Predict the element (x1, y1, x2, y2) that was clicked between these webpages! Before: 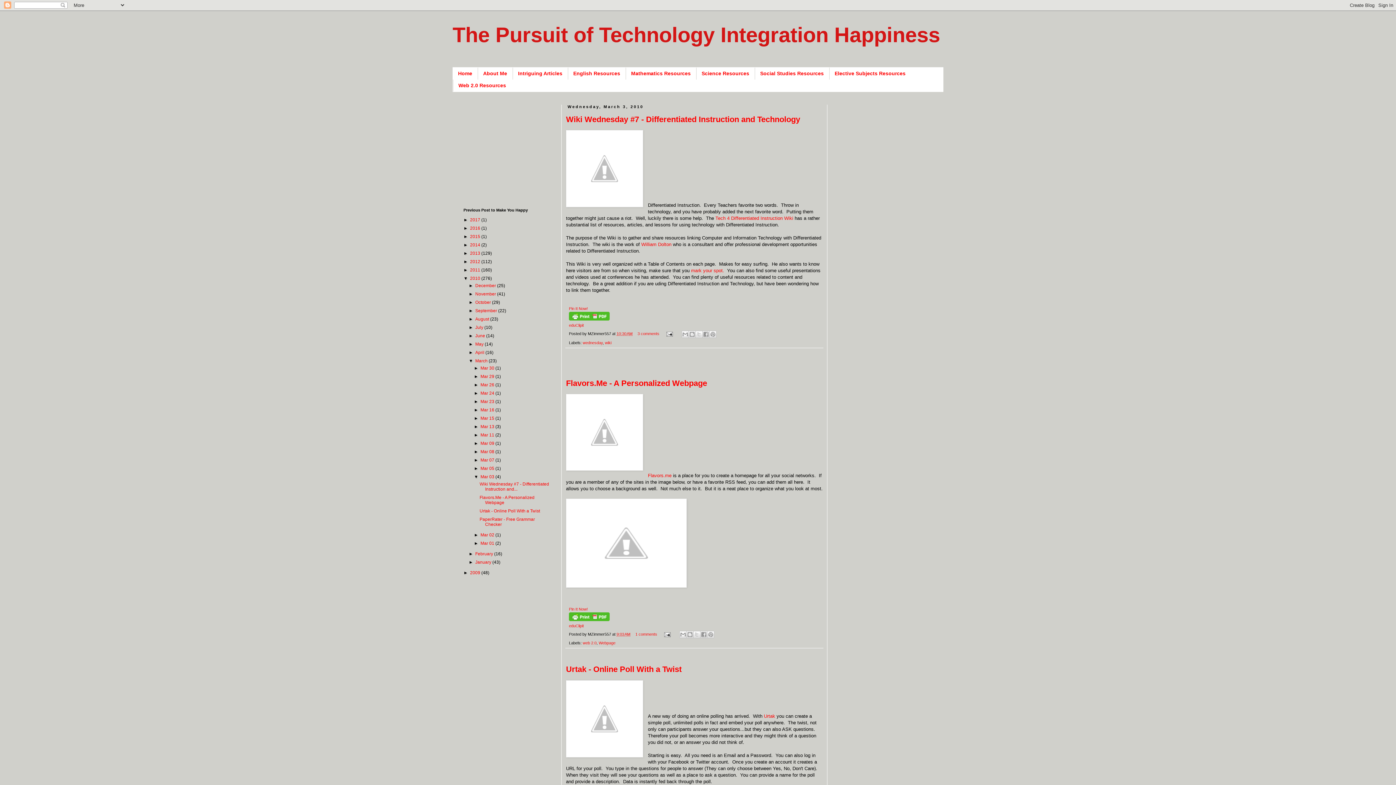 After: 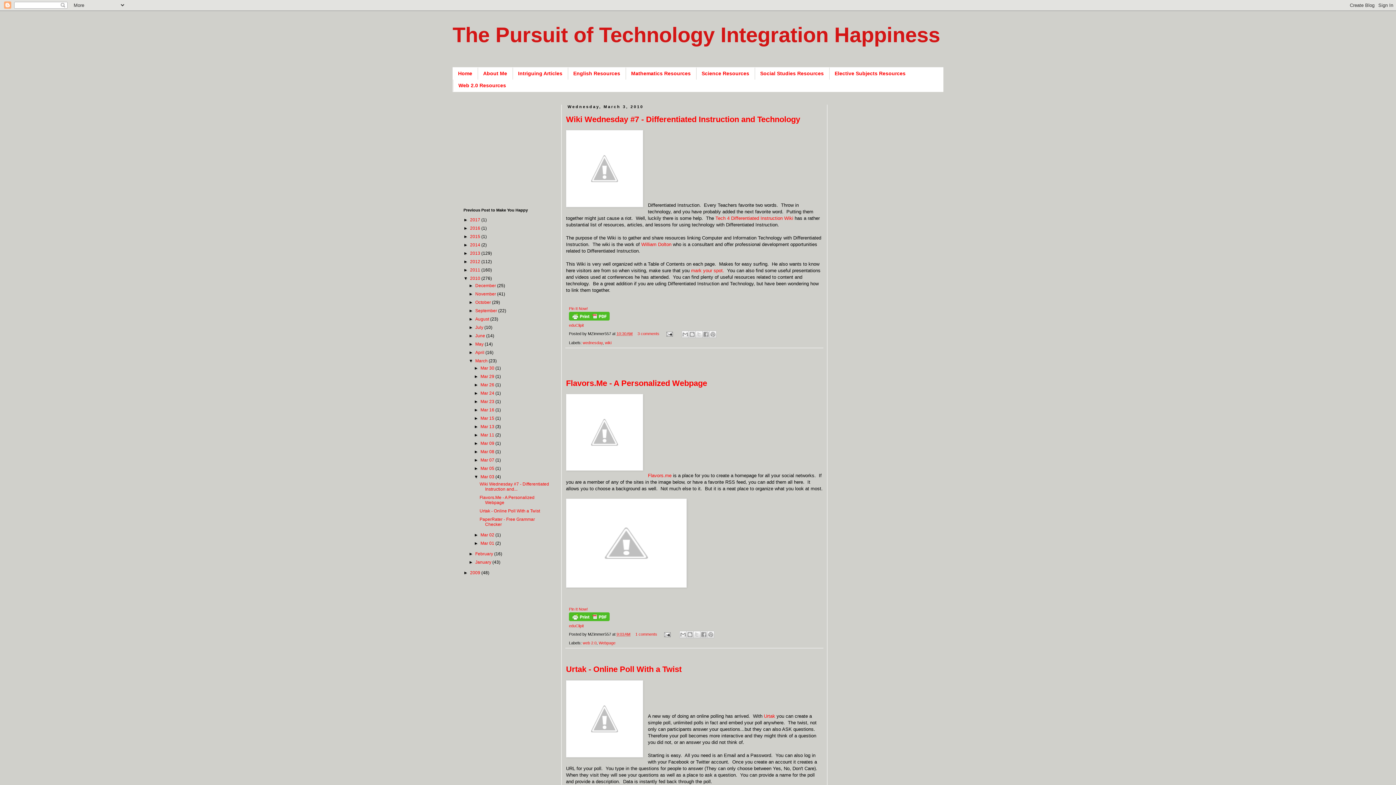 Action: label: Mar 03  bbox: (480, 474, 495, 479)